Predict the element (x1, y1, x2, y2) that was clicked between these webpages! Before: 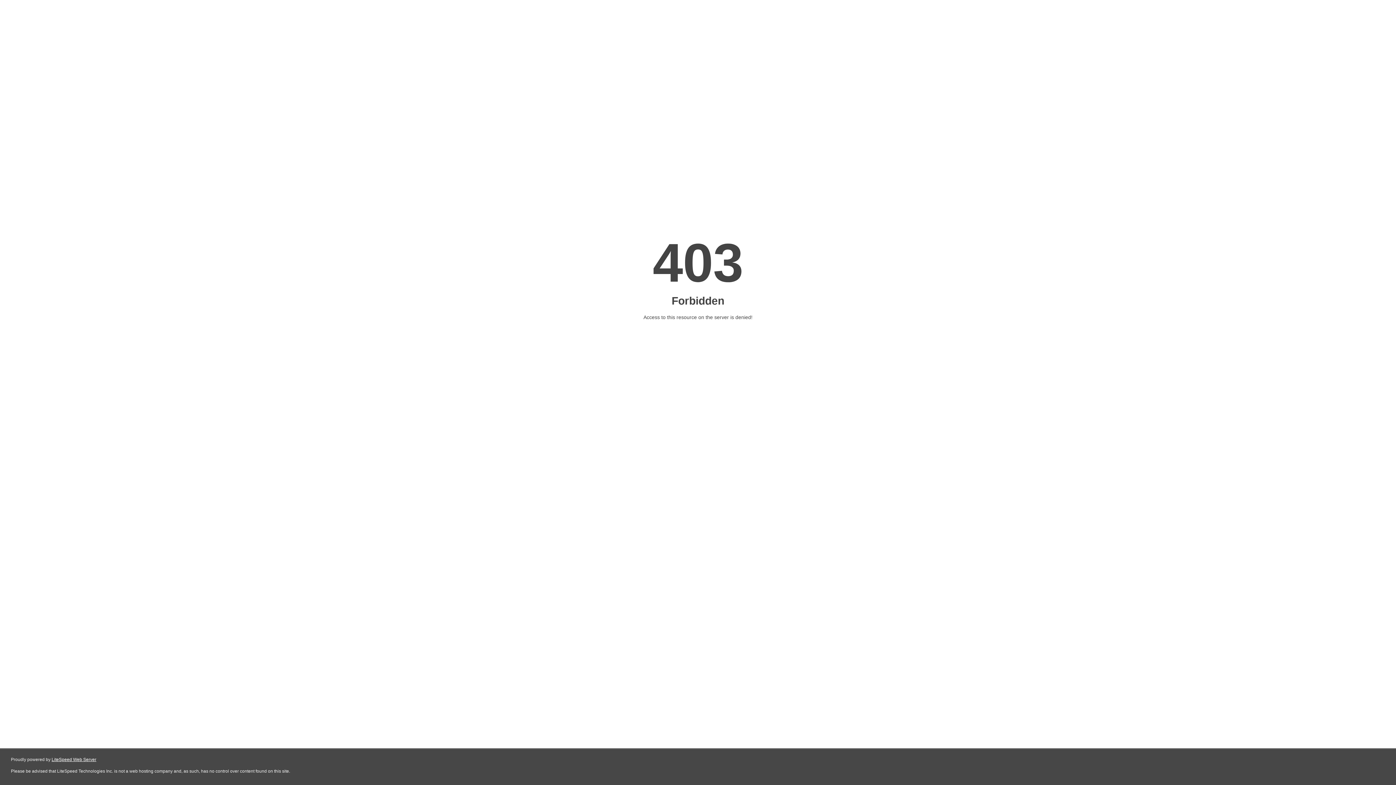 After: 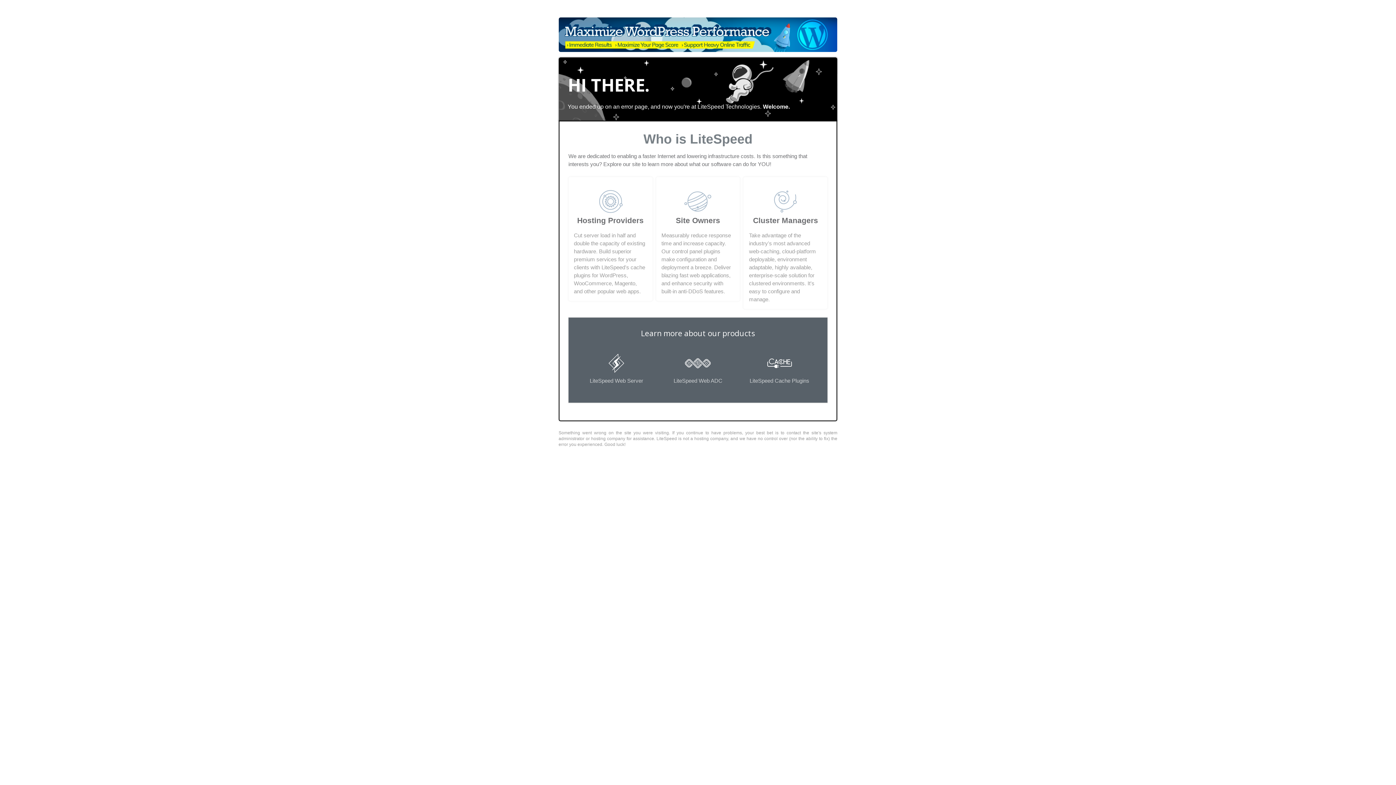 Action: bbox: (51, 757, 96, 762) label: LiteSpeed Web Server